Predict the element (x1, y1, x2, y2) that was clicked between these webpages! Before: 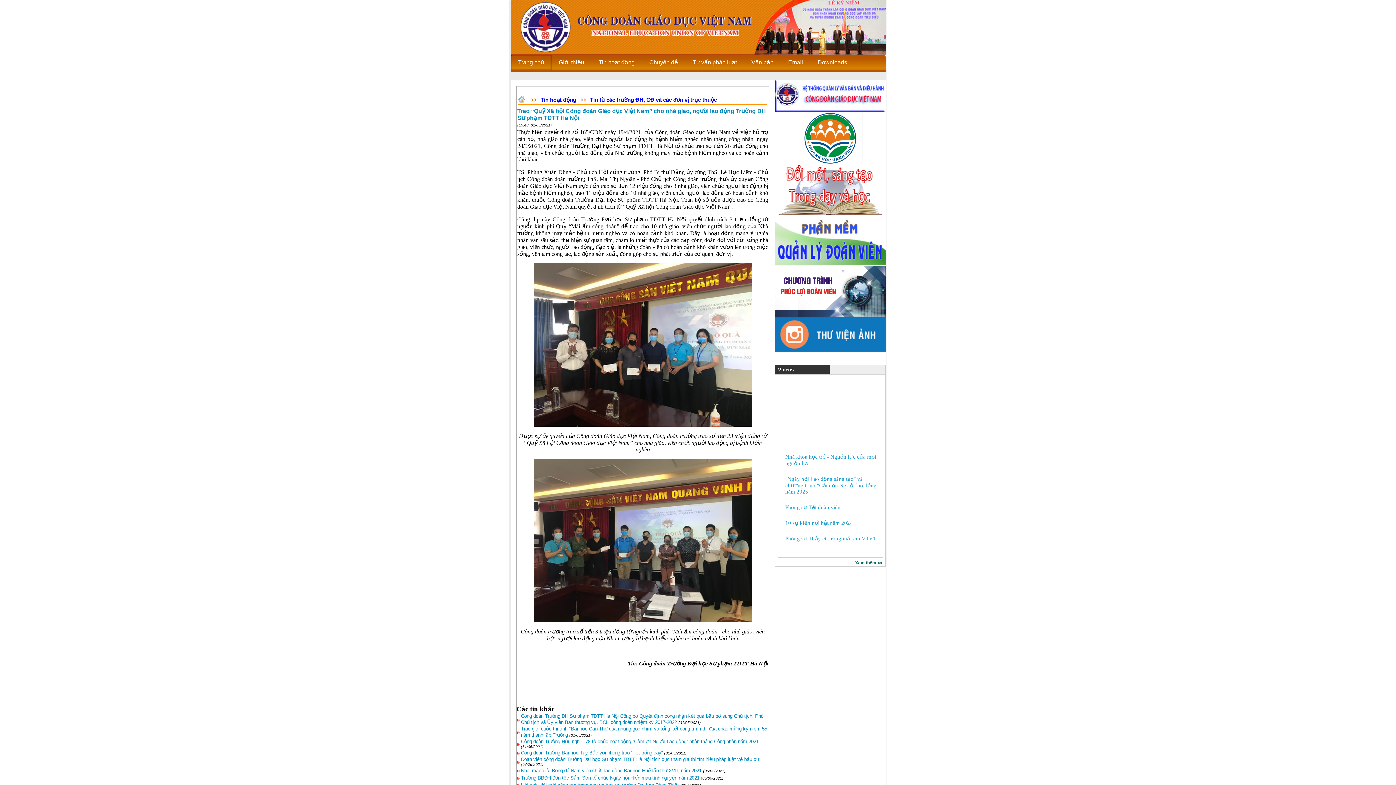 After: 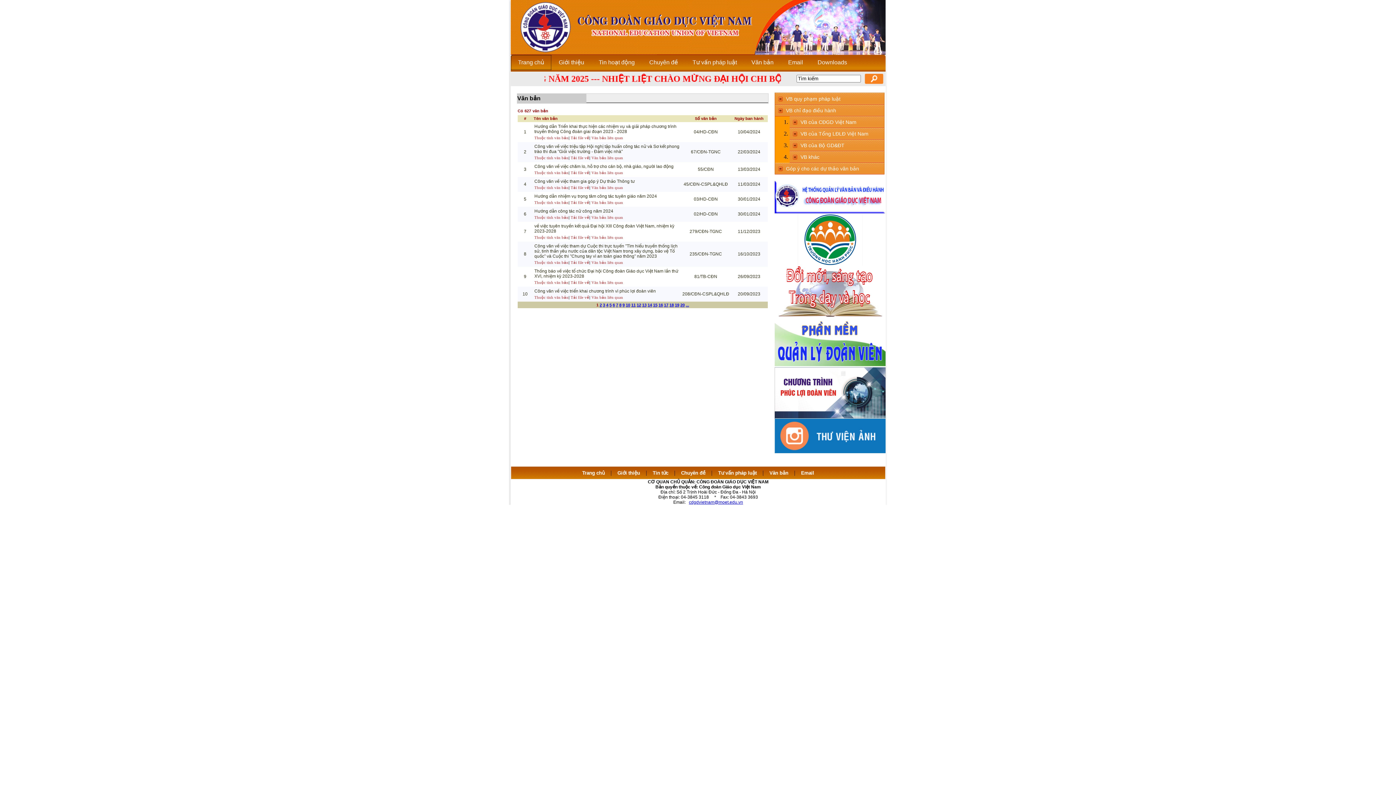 Action: label: Văn bản bbox: (744, 54, 781, 70)